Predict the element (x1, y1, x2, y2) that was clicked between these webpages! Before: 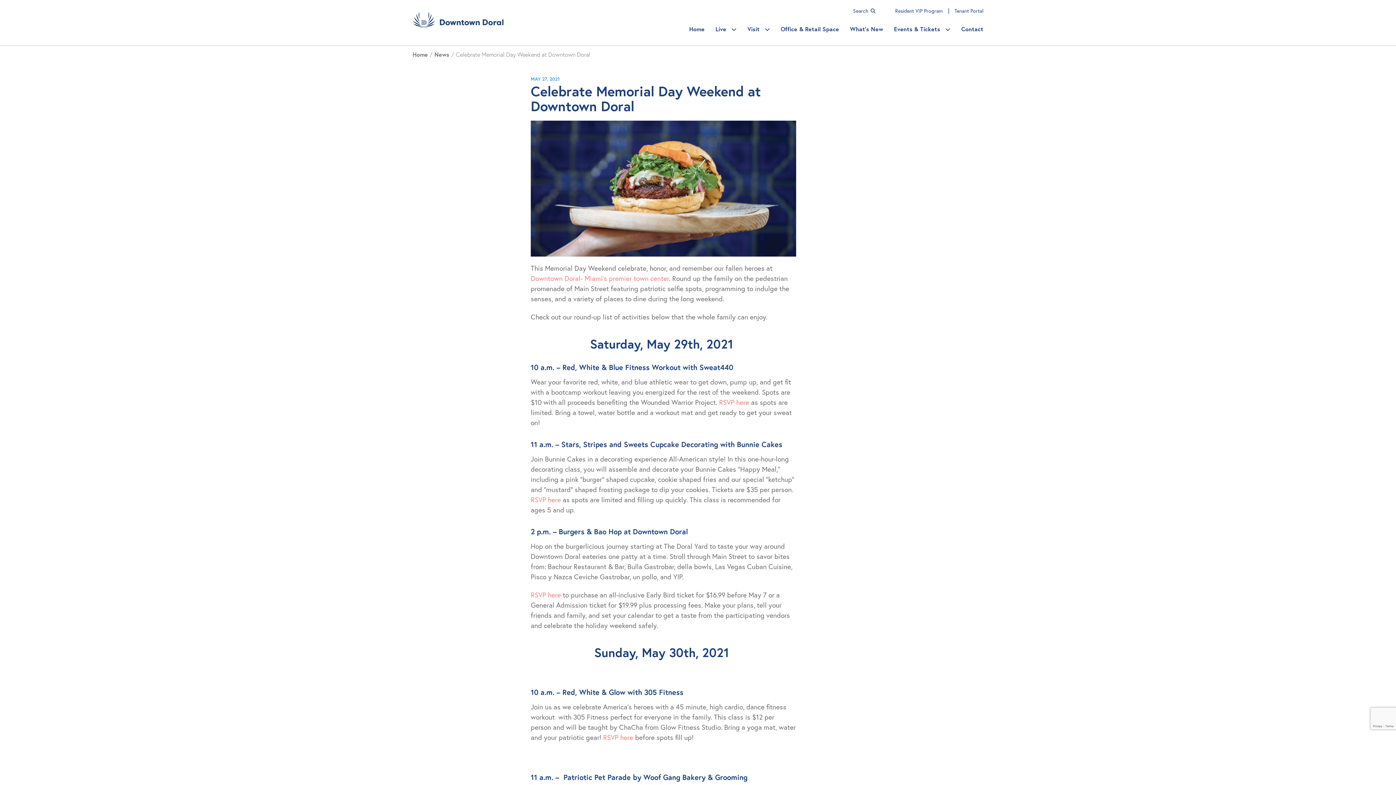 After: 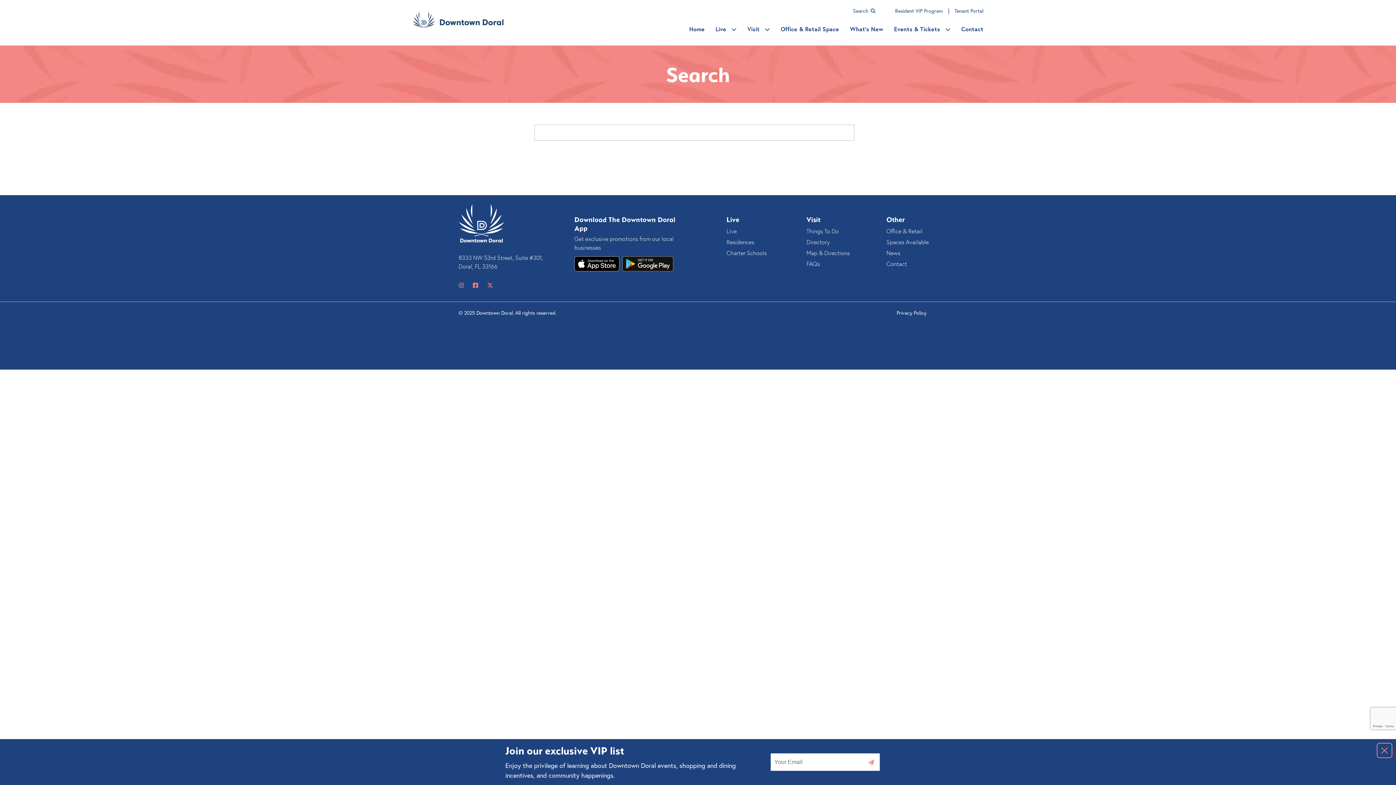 Action: bbox: (853, 7, 875, 14) label: Search 